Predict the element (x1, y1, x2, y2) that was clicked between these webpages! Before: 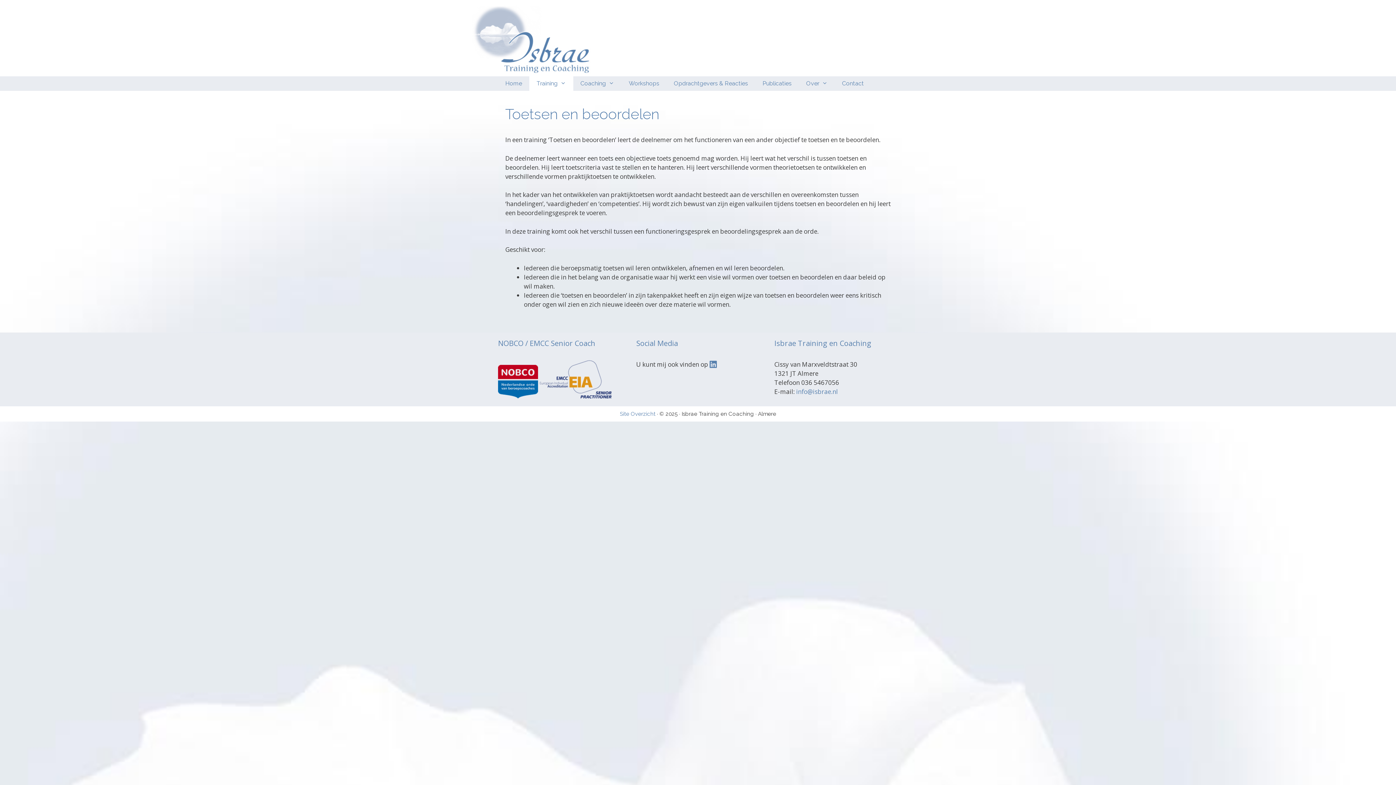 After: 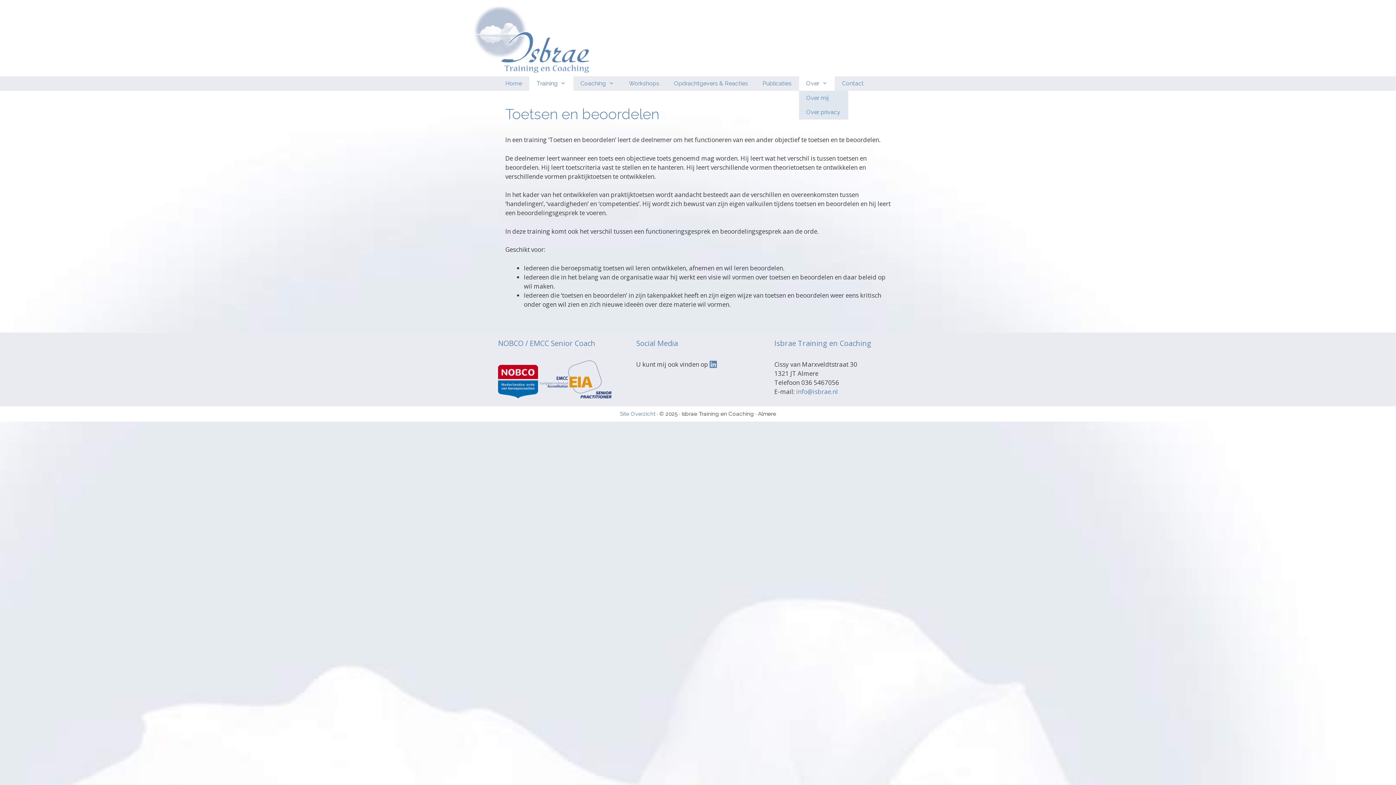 Action: label: Over bbox: (799, 76, 835, 90)